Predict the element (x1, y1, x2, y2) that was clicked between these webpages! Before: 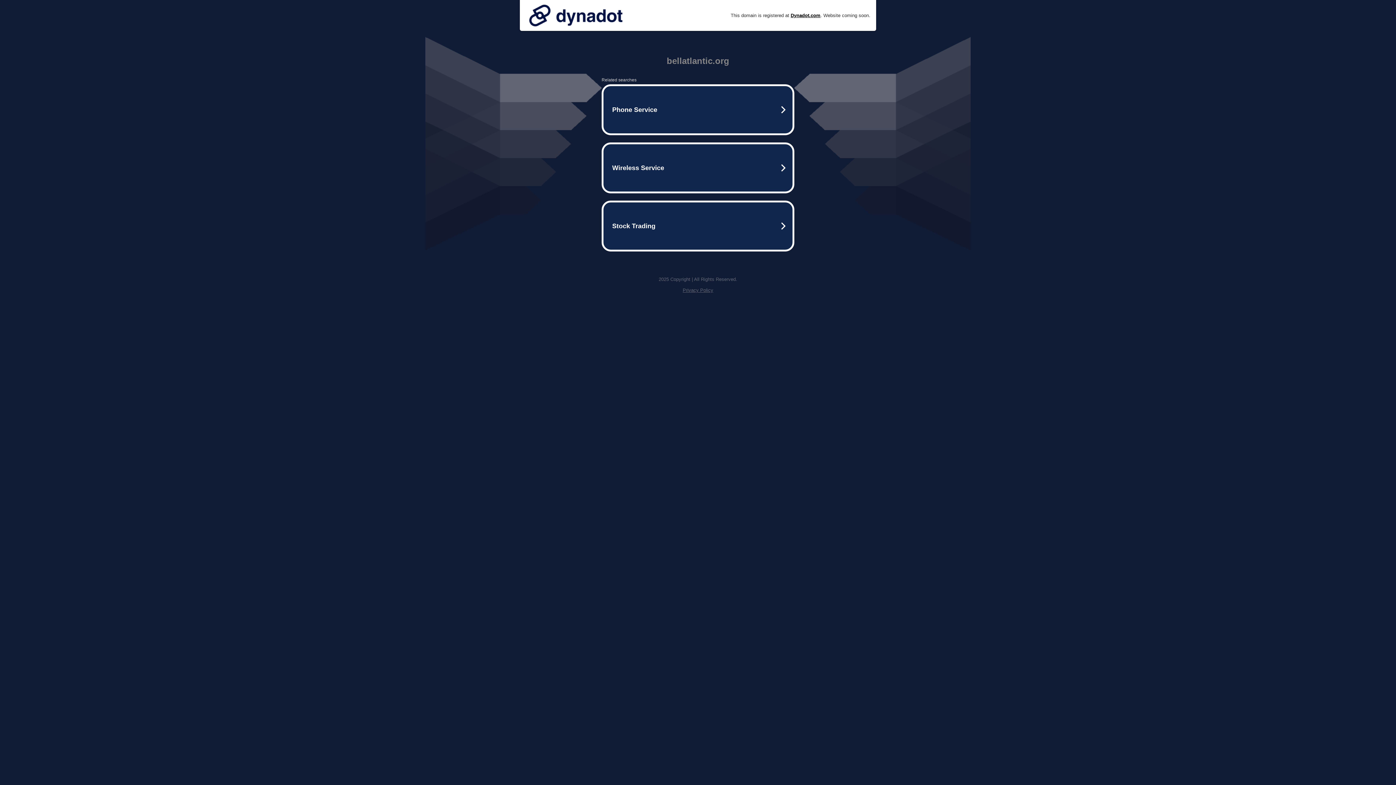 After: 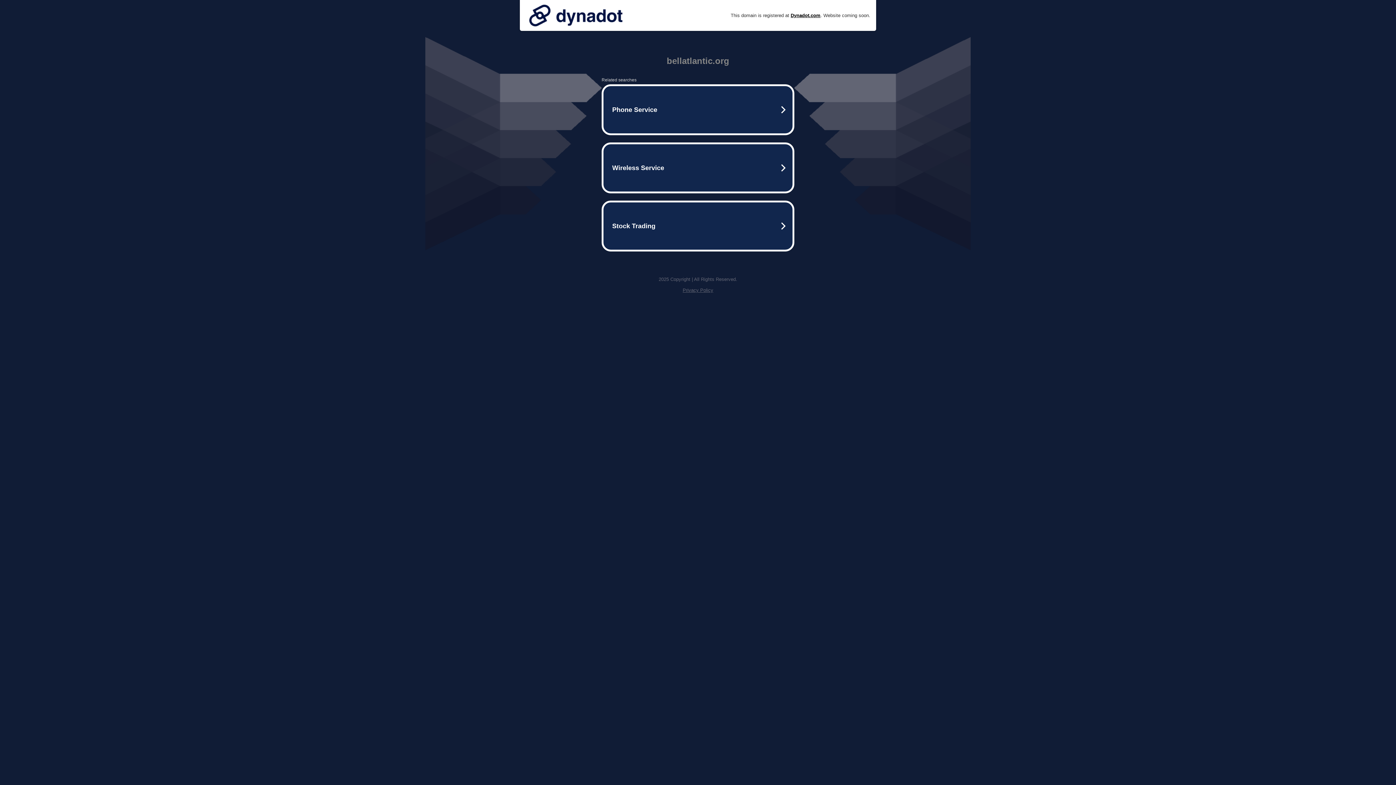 Action: bbox: (682, 287, 713, 293) label: Privacy Policy